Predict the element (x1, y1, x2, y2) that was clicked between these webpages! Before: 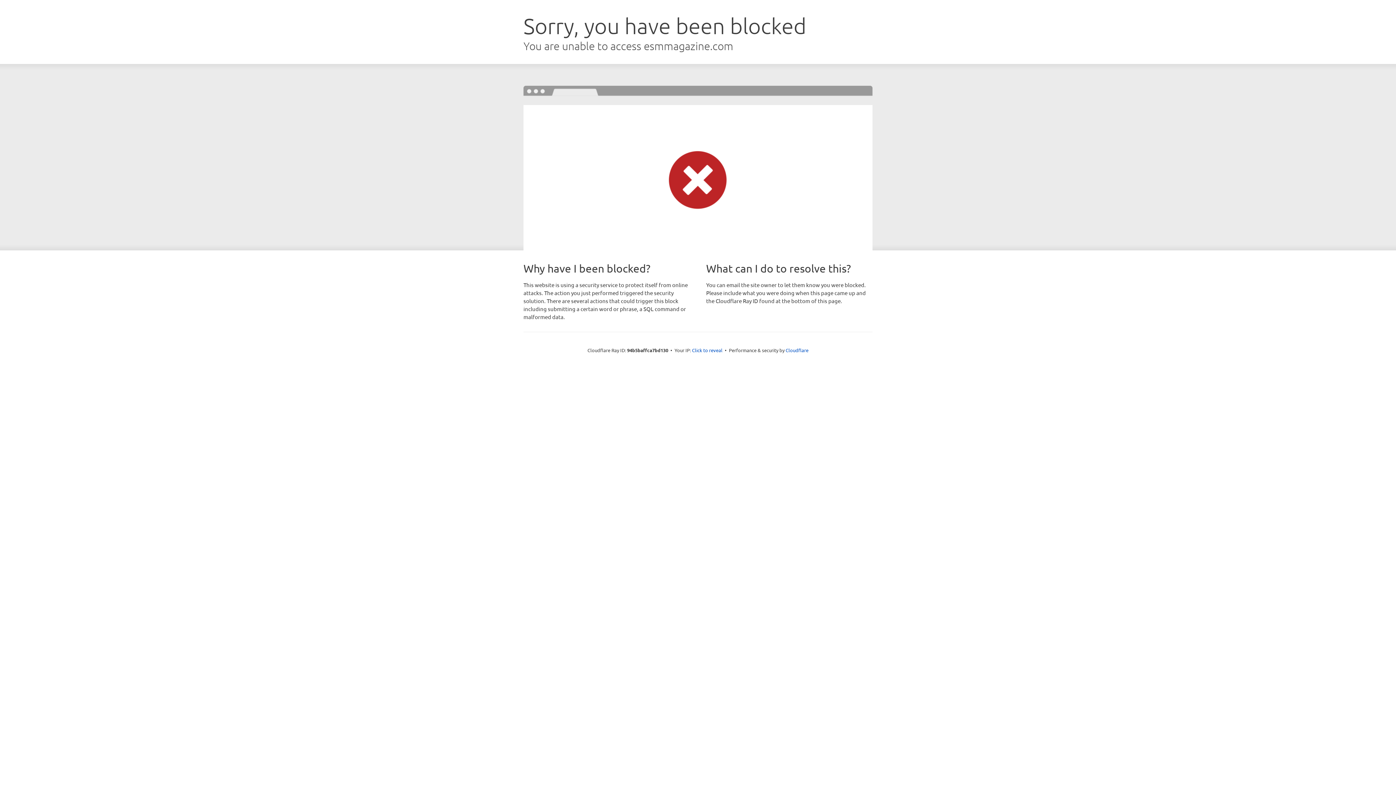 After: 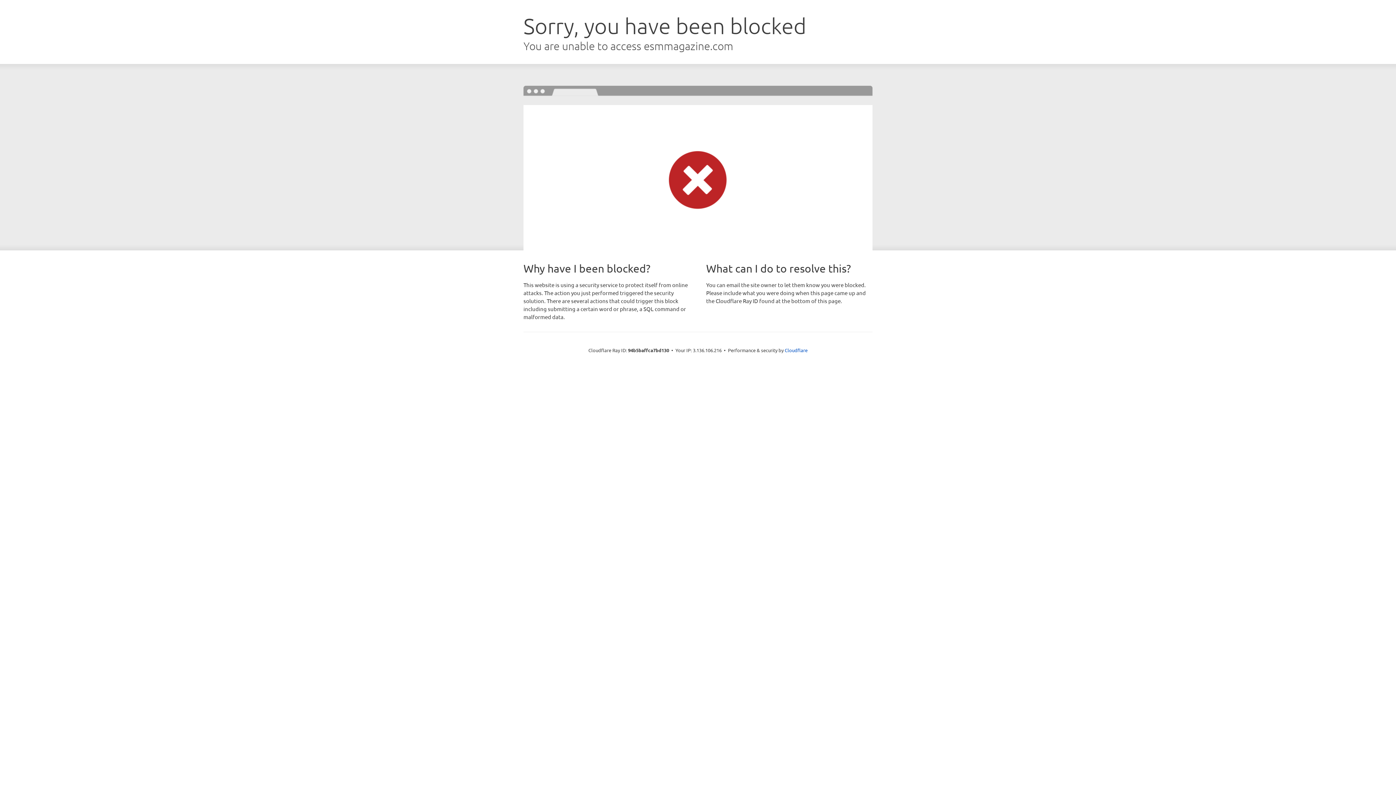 Action: label: Click to reveal bbox: (692, 346, 722, 353)